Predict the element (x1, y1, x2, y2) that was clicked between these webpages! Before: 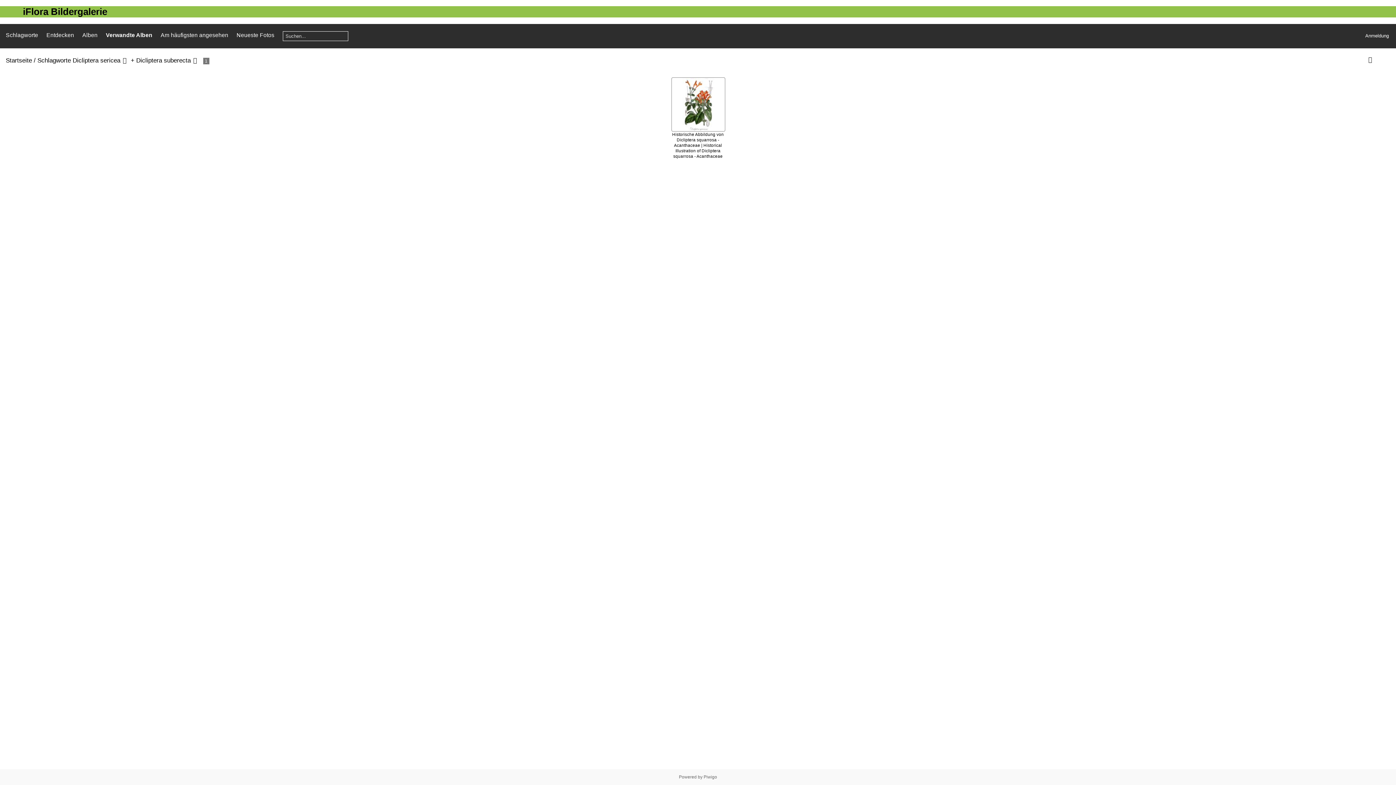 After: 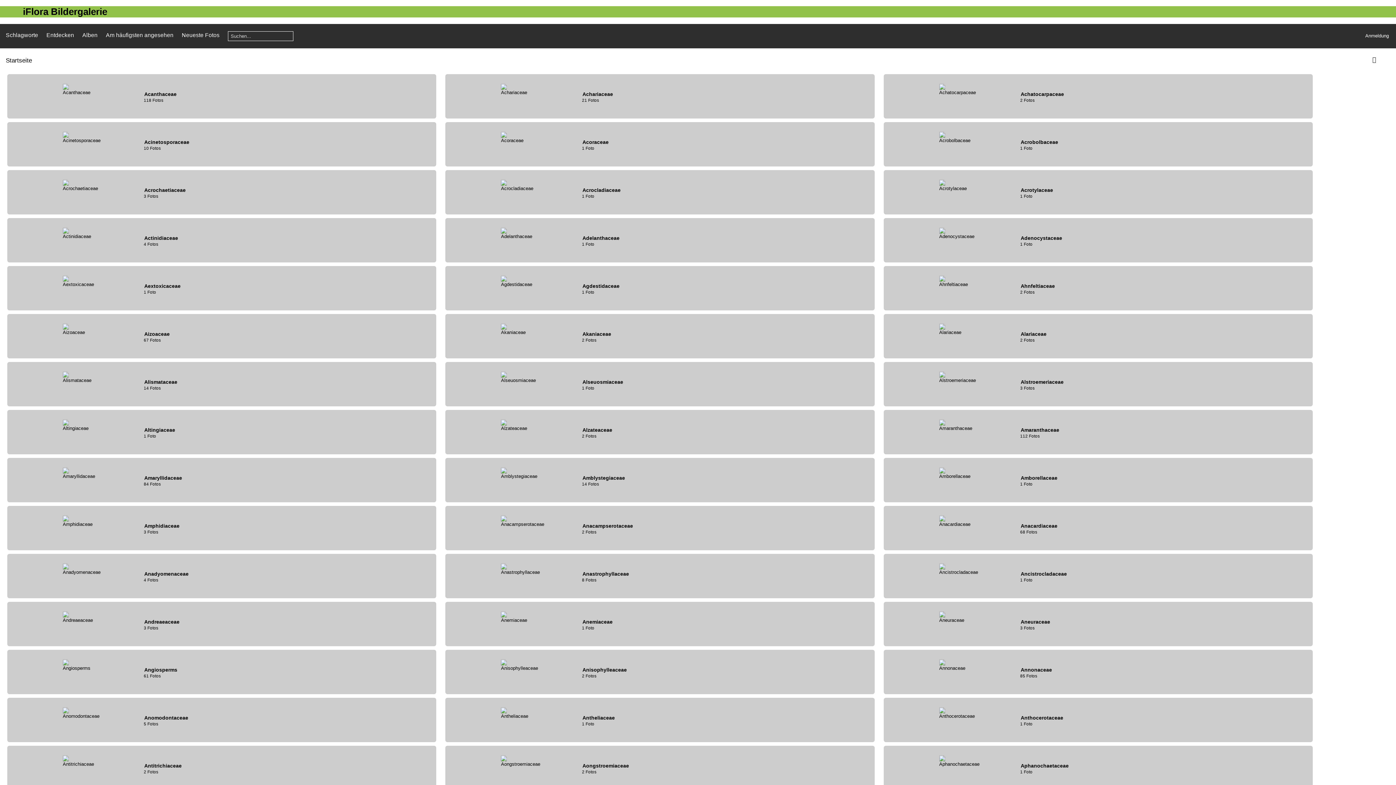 Action: label: Startseite bbox: (5, 57, 32, 63)